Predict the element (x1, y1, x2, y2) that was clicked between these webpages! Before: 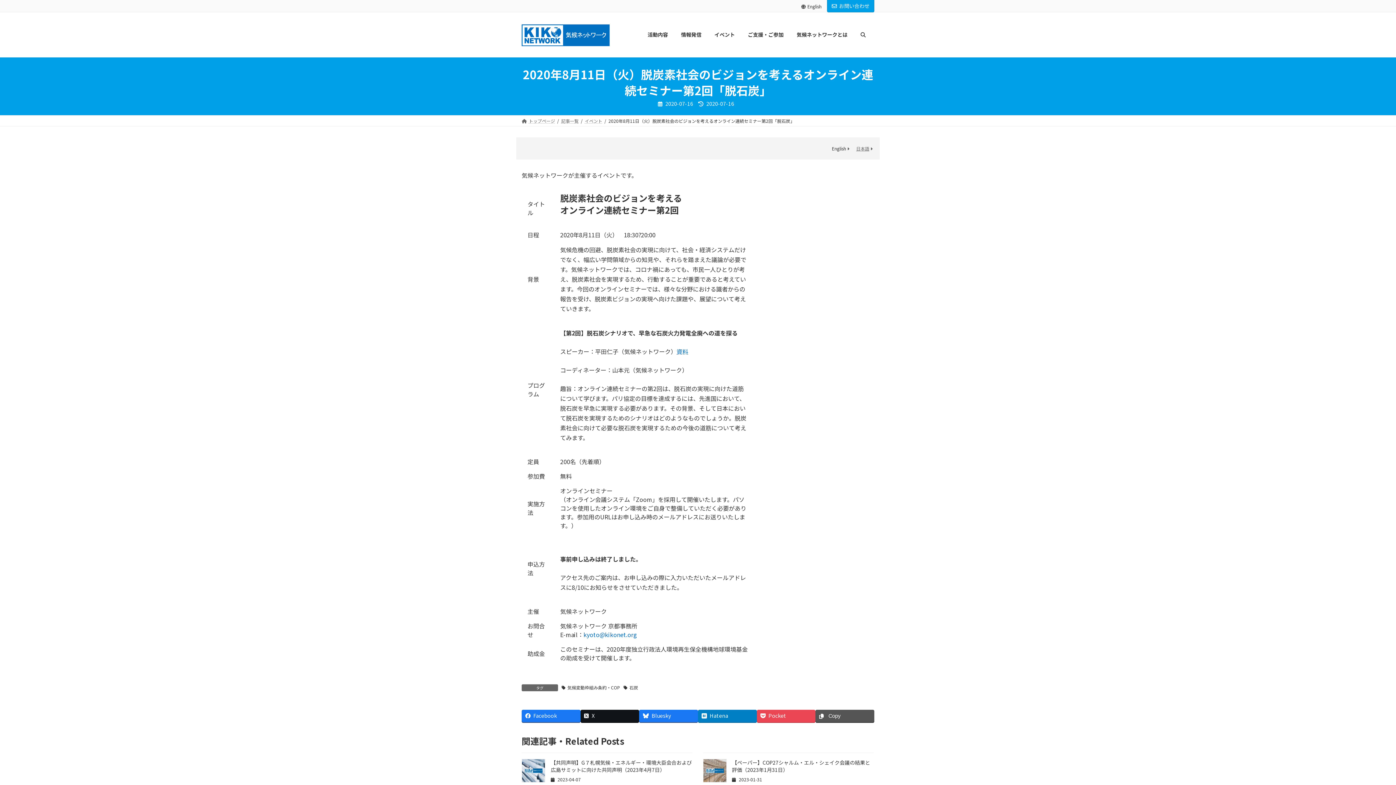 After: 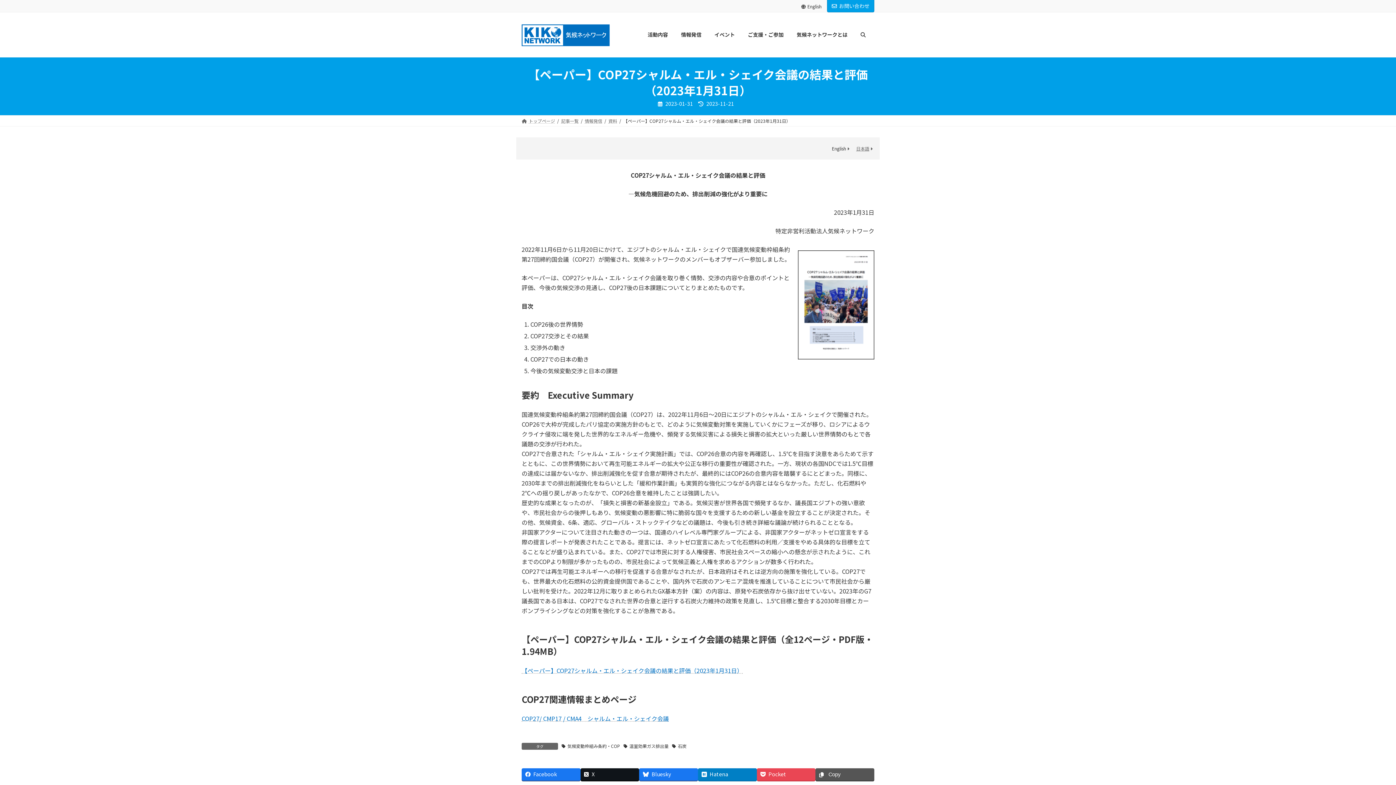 Action: bbox: (703, 775, 726, 784)